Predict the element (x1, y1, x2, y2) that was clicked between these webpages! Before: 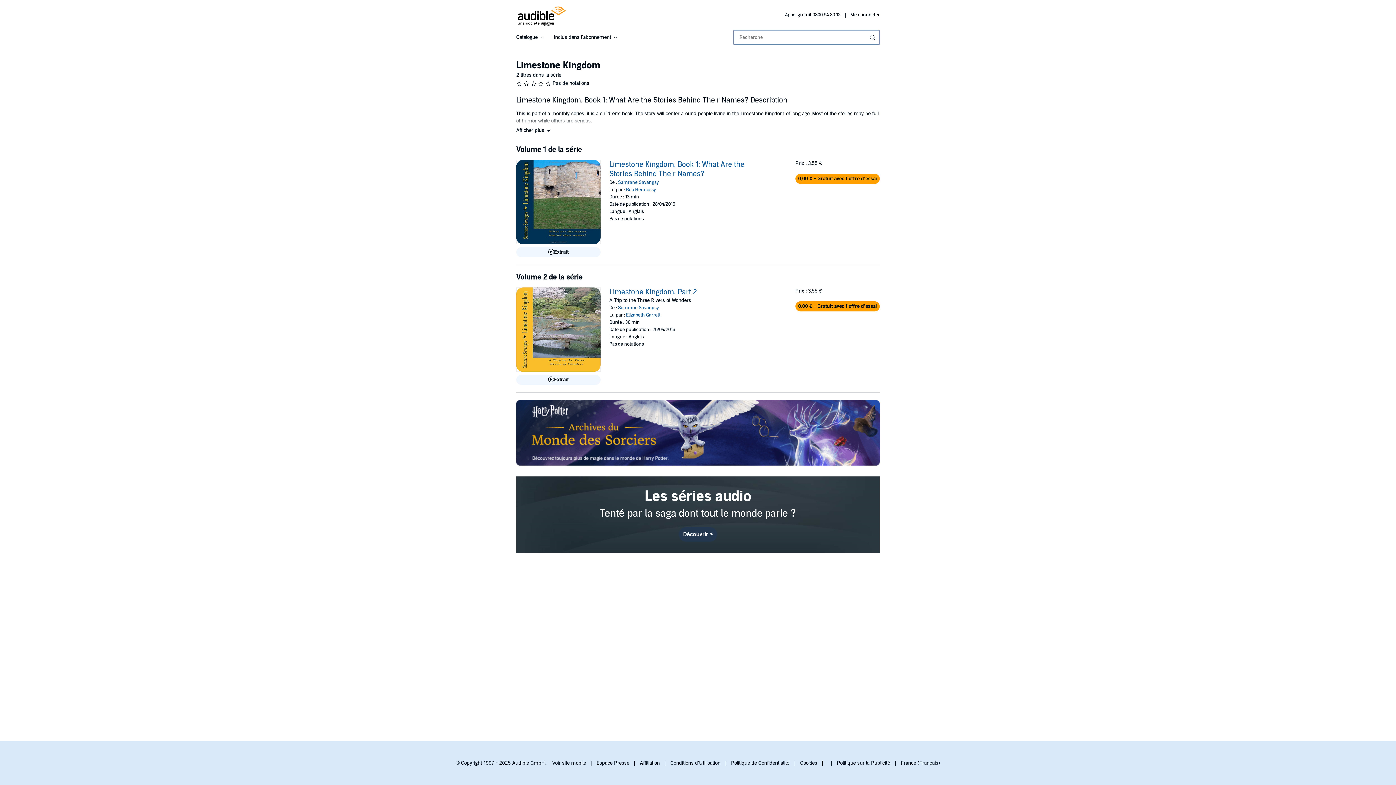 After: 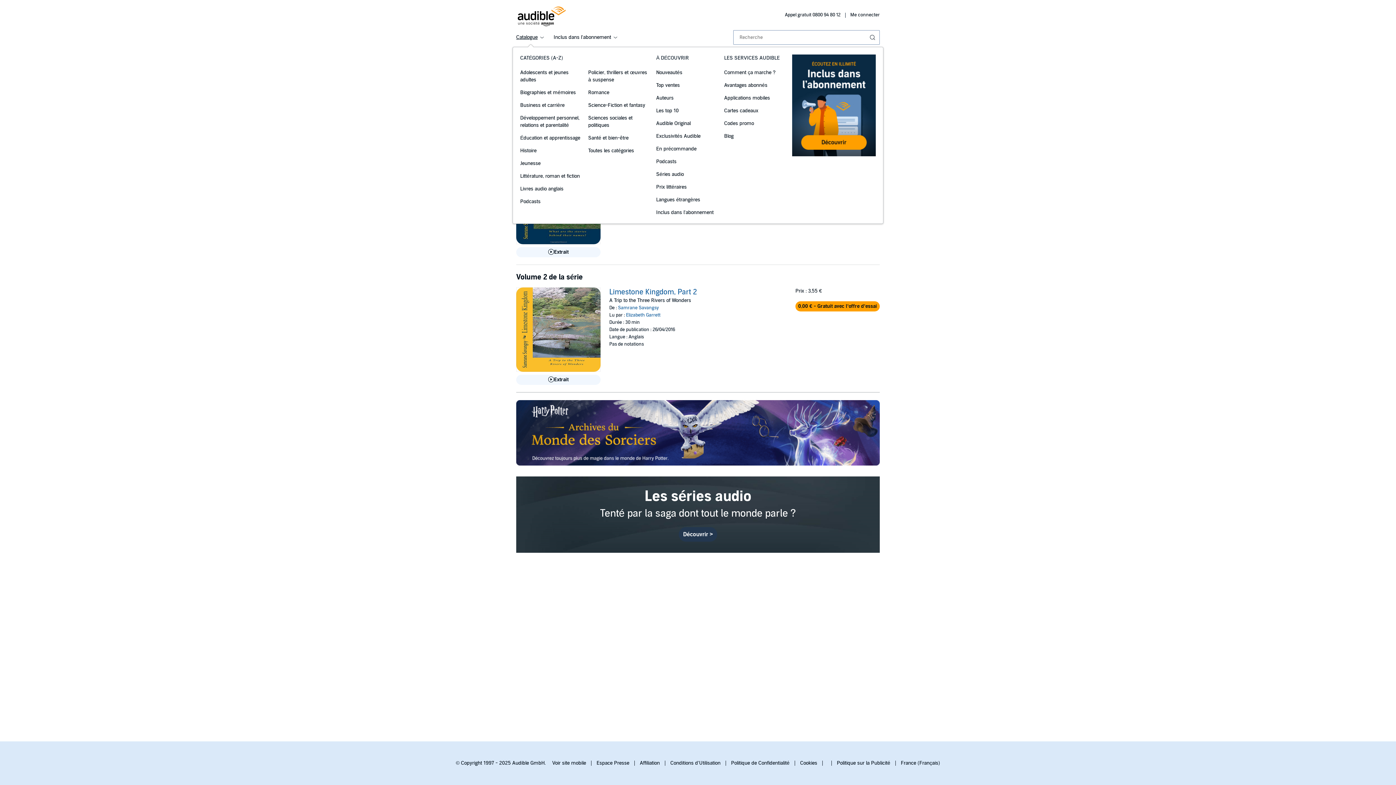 Action: bbox: (516, 34, 545, 40) label: Catalogue 